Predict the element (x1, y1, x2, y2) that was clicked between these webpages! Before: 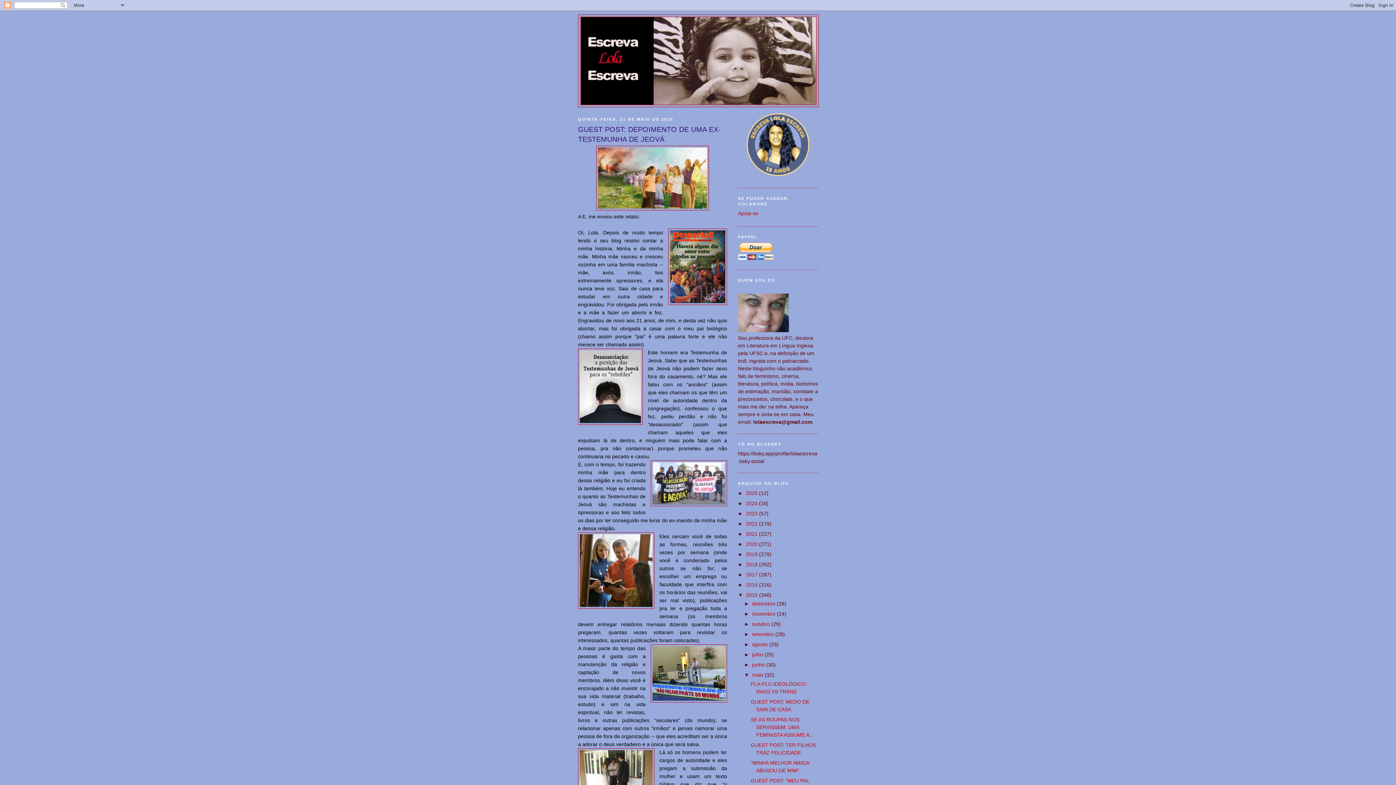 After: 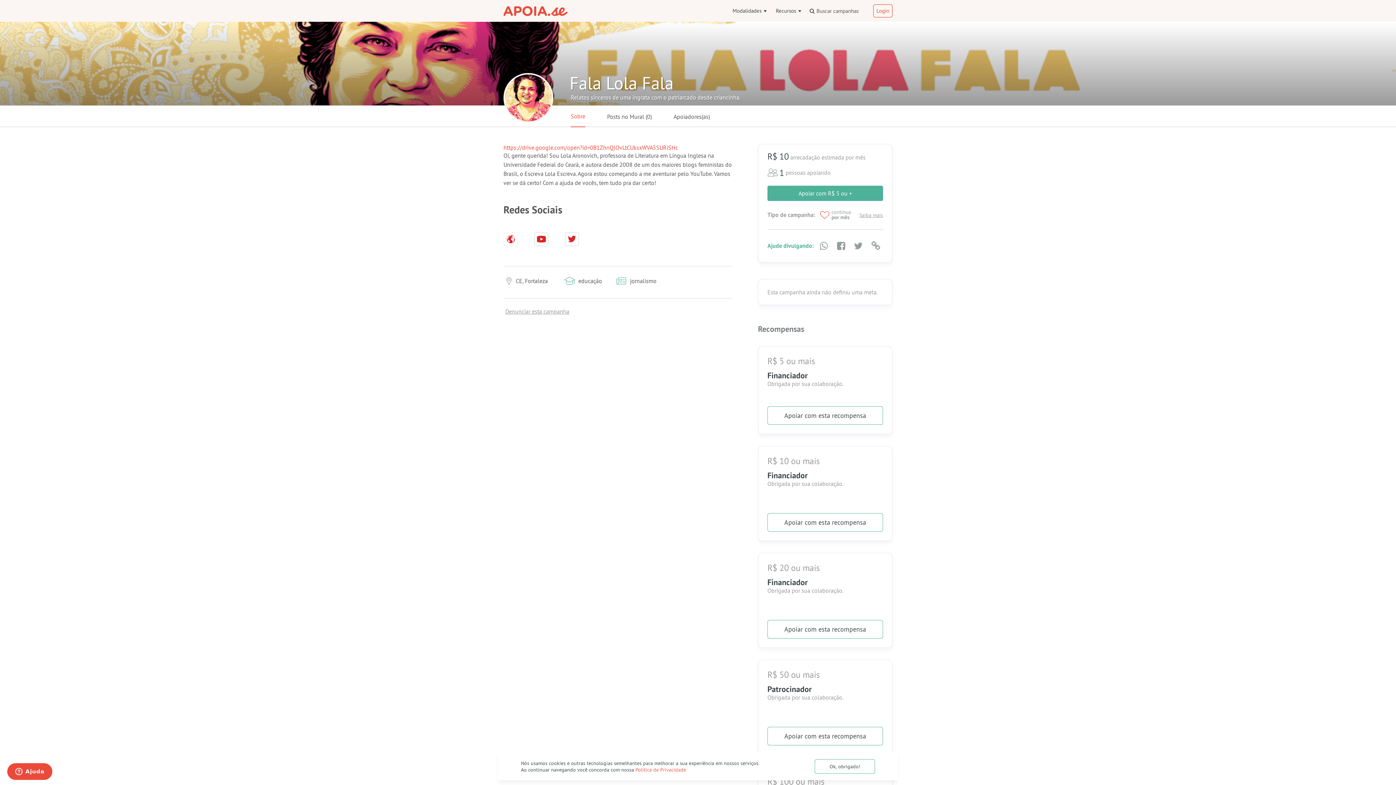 Action: label: Apoia-se bbox: (738, 210, 758, 216)